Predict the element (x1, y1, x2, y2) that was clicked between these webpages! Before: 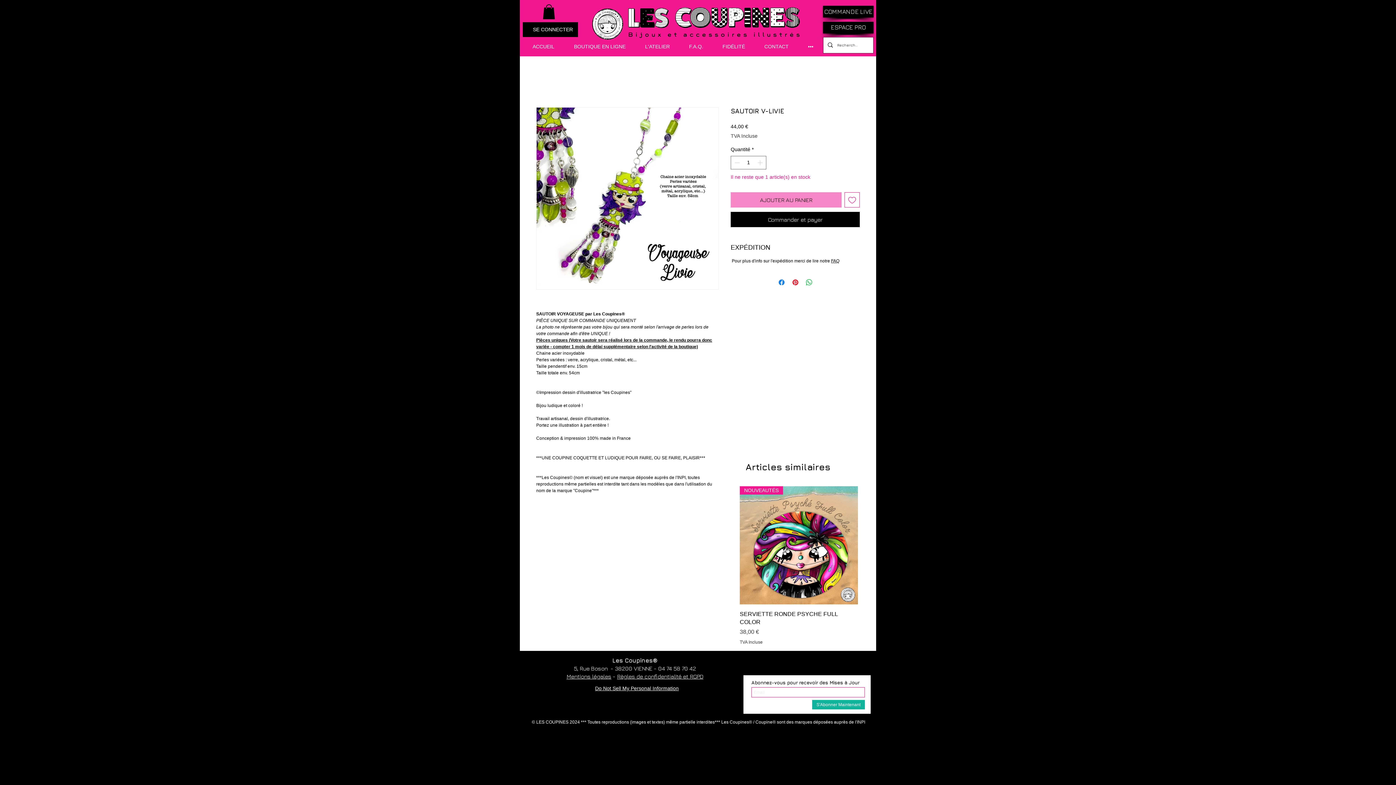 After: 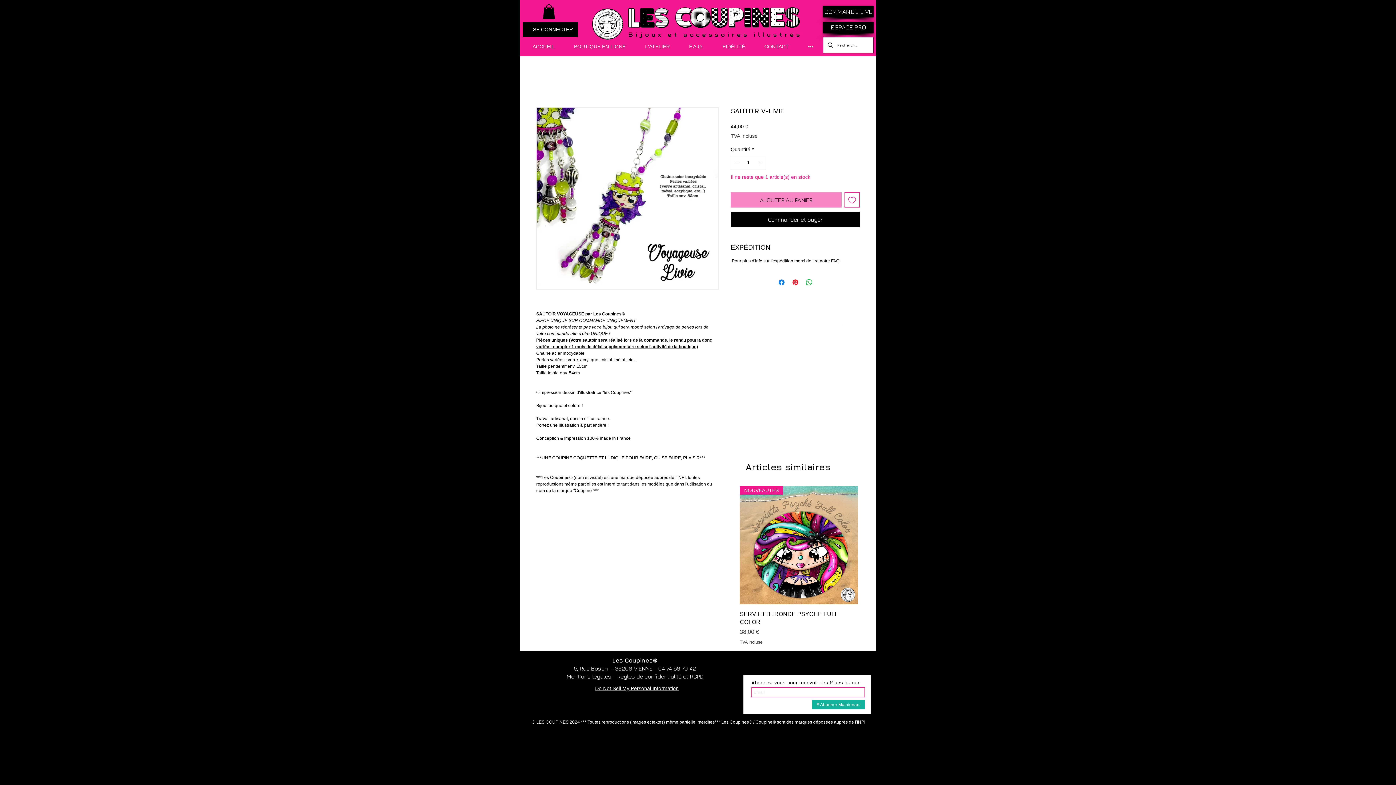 Action: bbox: (844, 192, 860, 207) label: Ajouter à la liste d'envies